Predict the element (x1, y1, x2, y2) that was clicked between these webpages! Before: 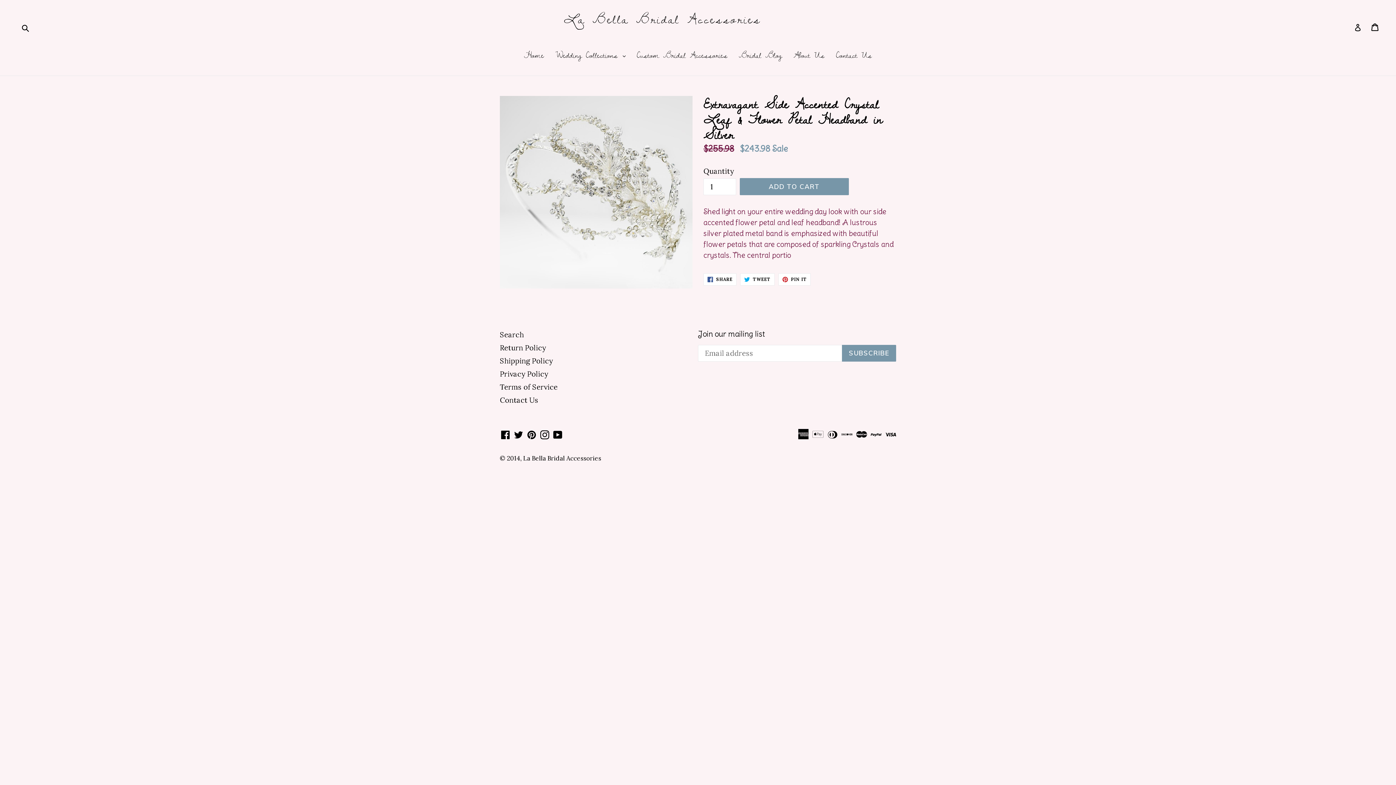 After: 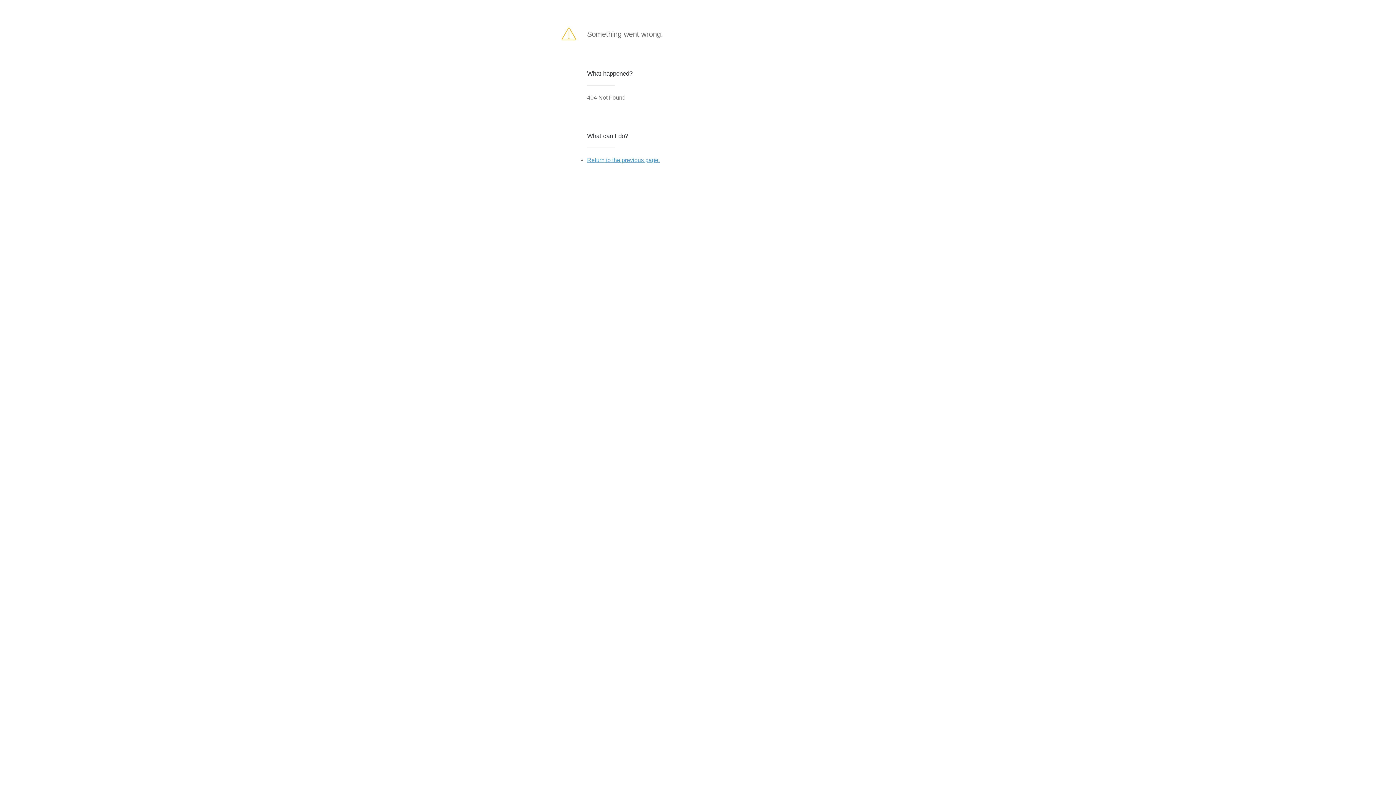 Action: bbox: (842, 344, 896, 361) label: SUBSCRIBE